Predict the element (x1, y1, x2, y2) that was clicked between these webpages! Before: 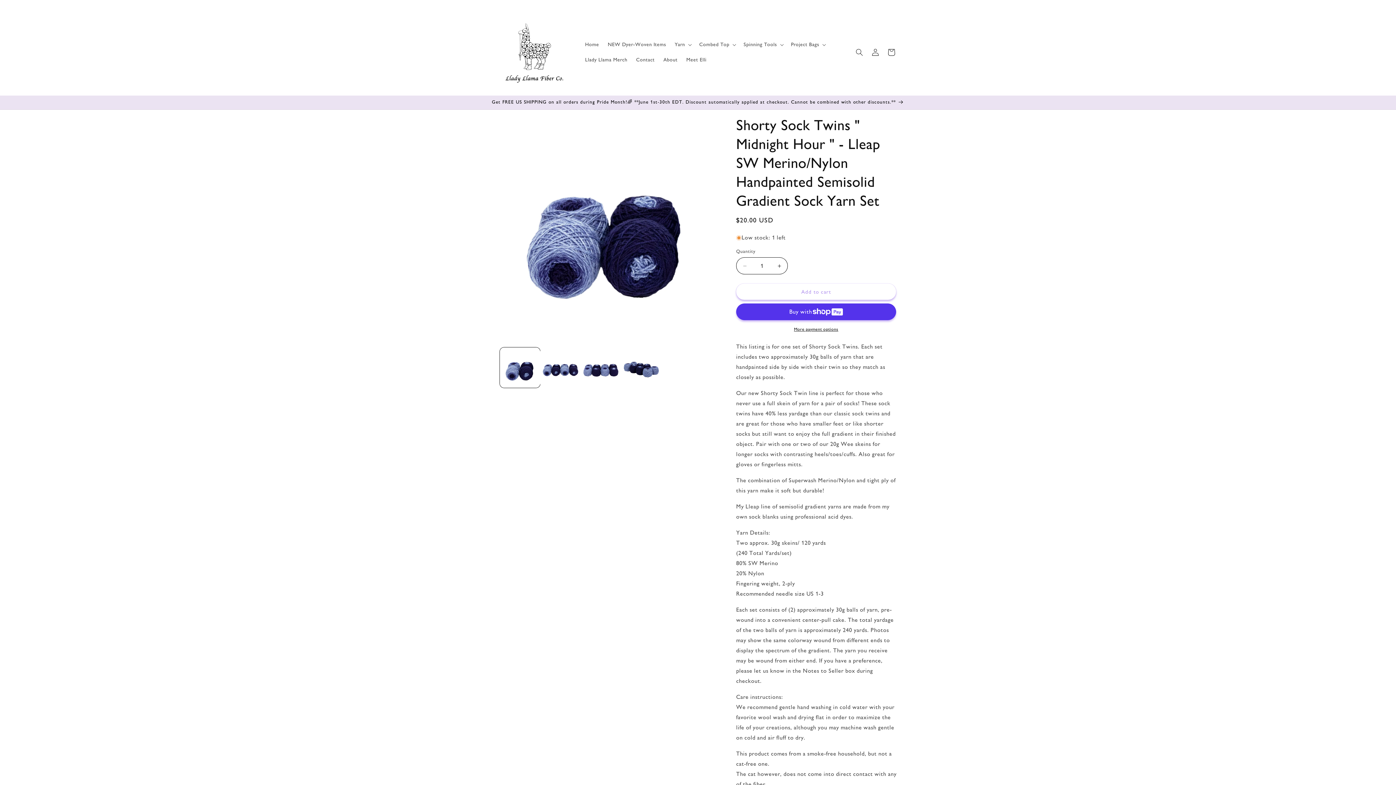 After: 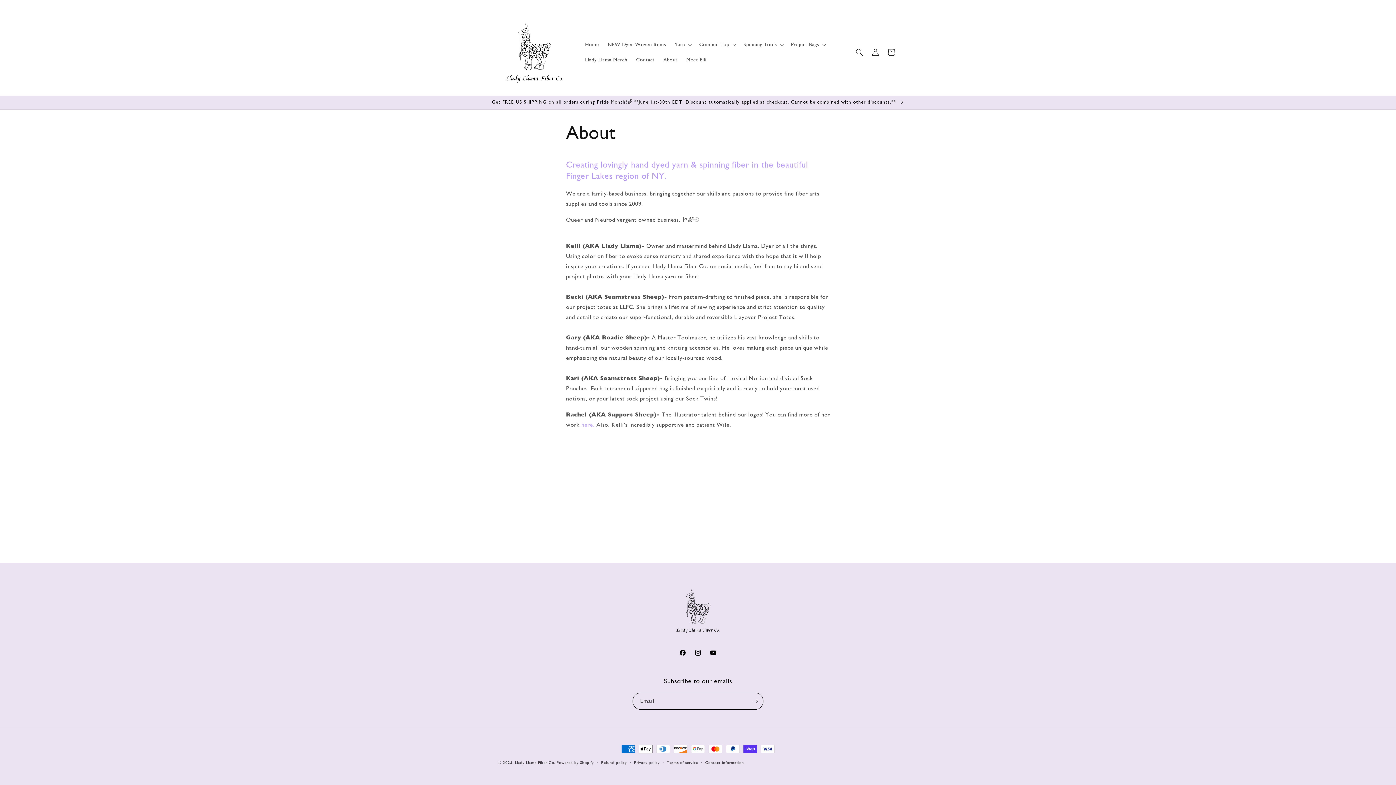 Action: label: About bbox: (659, 52, 682, 67)